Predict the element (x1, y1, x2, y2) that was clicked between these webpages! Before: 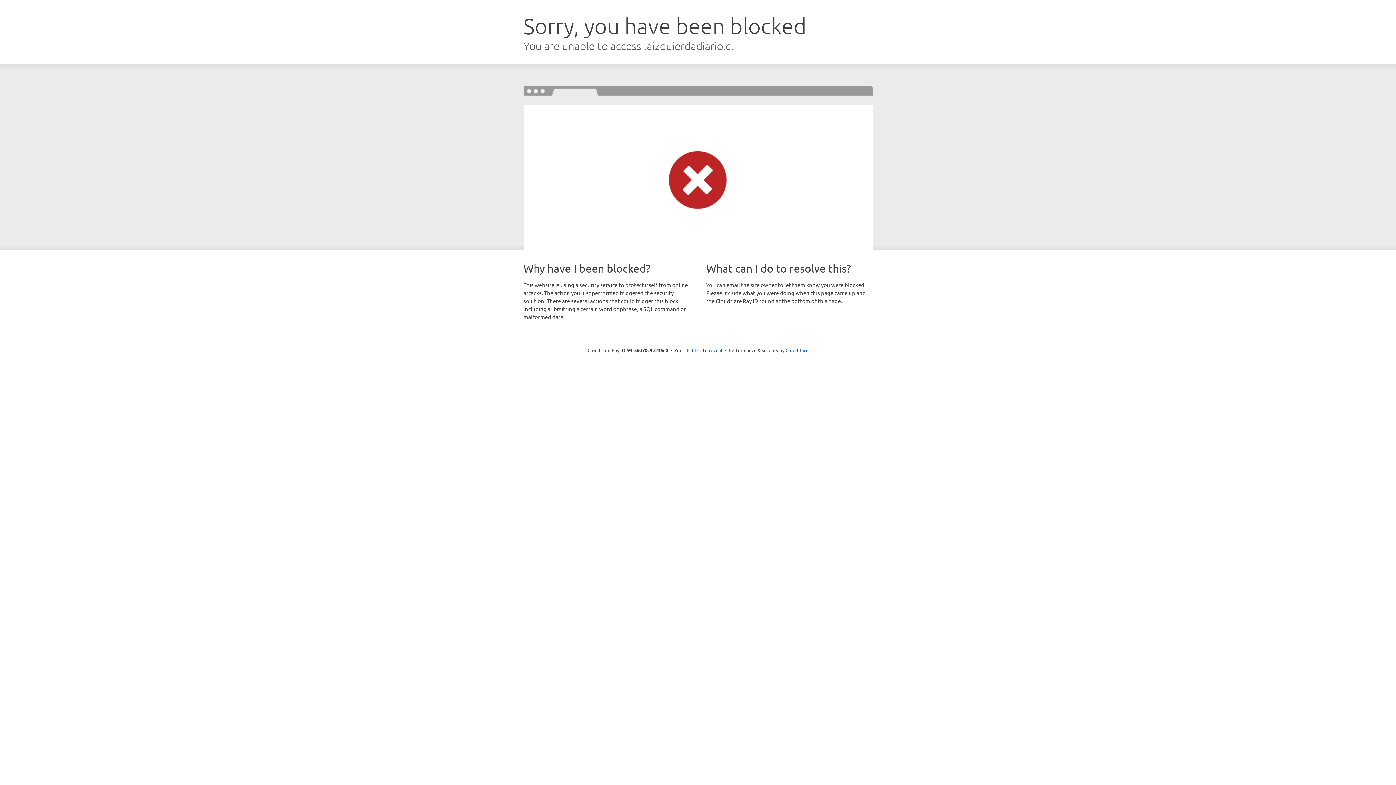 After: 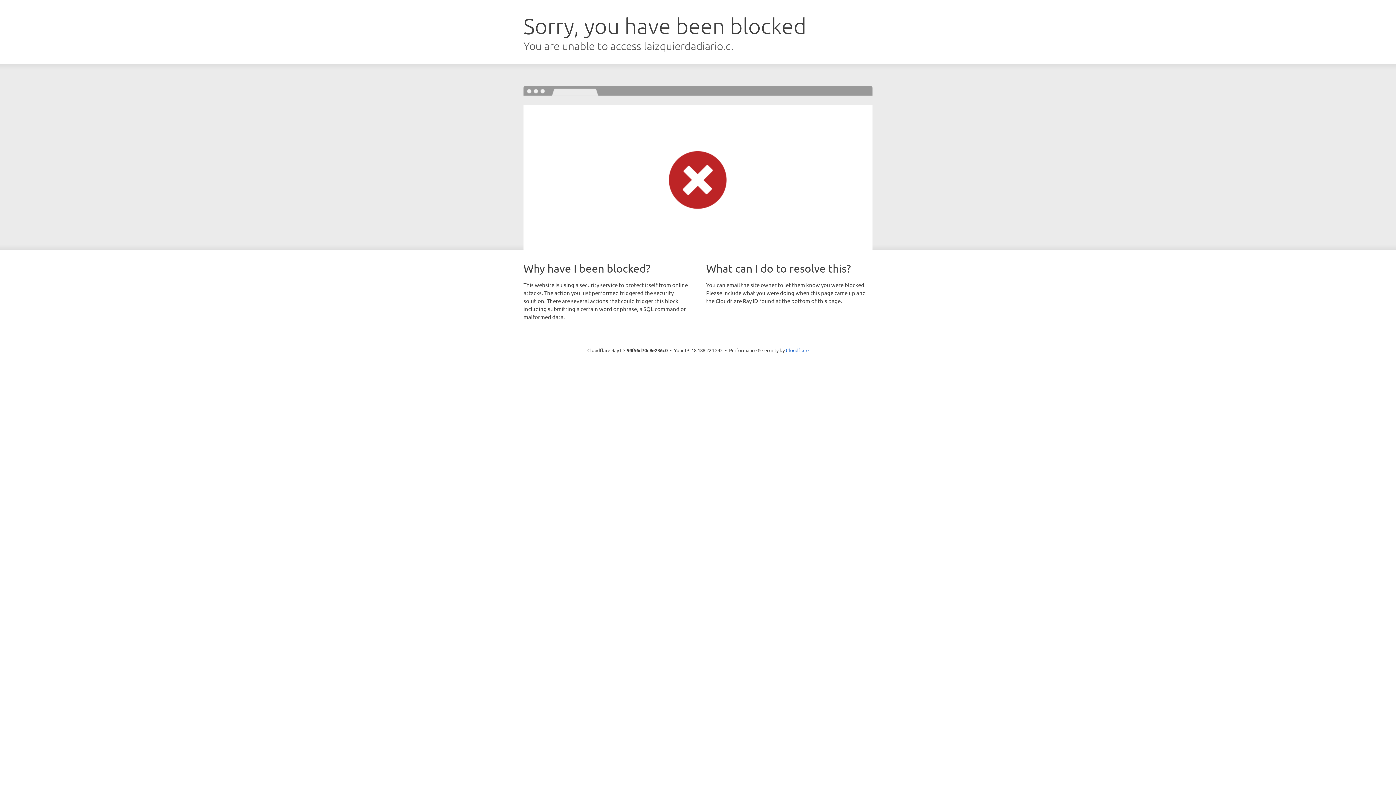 Action: bbox: (692, 346, 722, 353) label: Click to reveal